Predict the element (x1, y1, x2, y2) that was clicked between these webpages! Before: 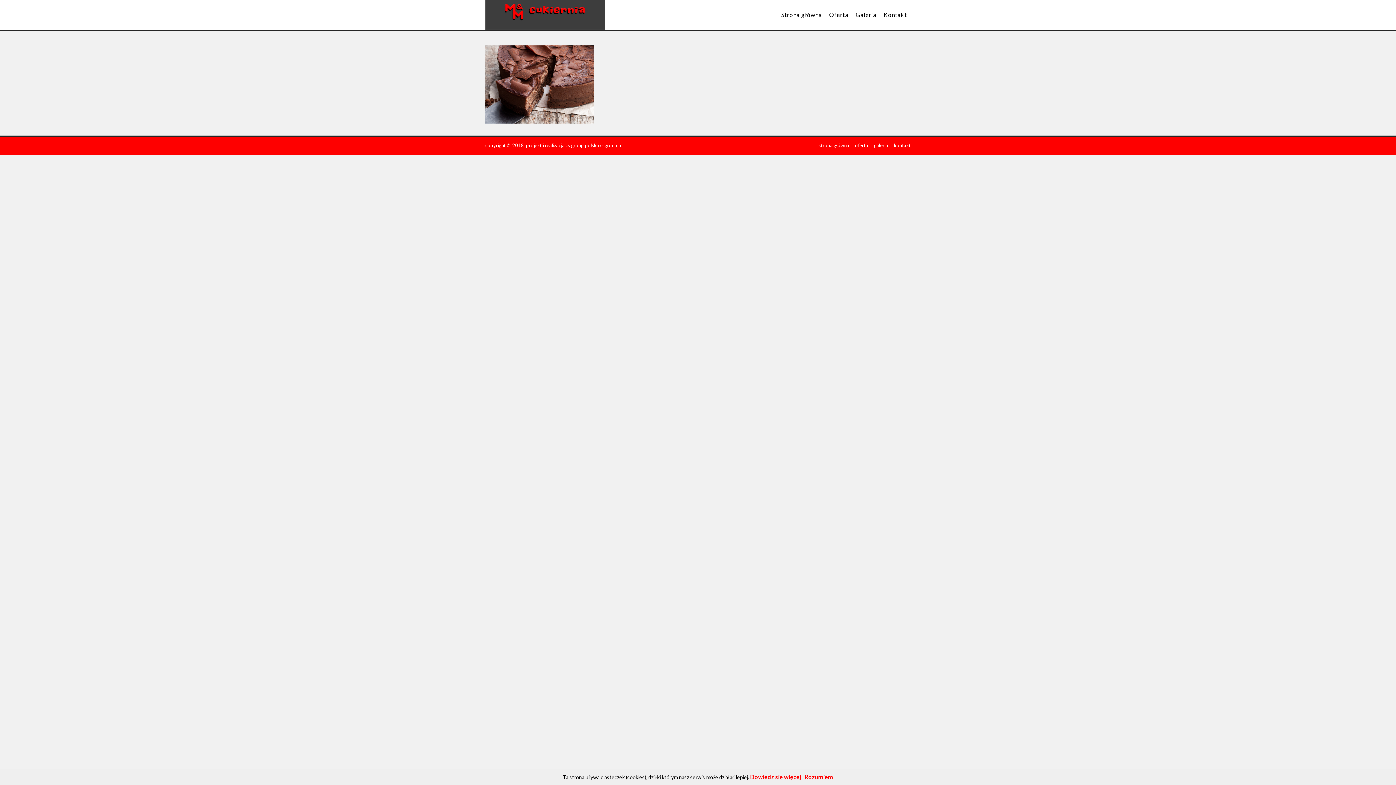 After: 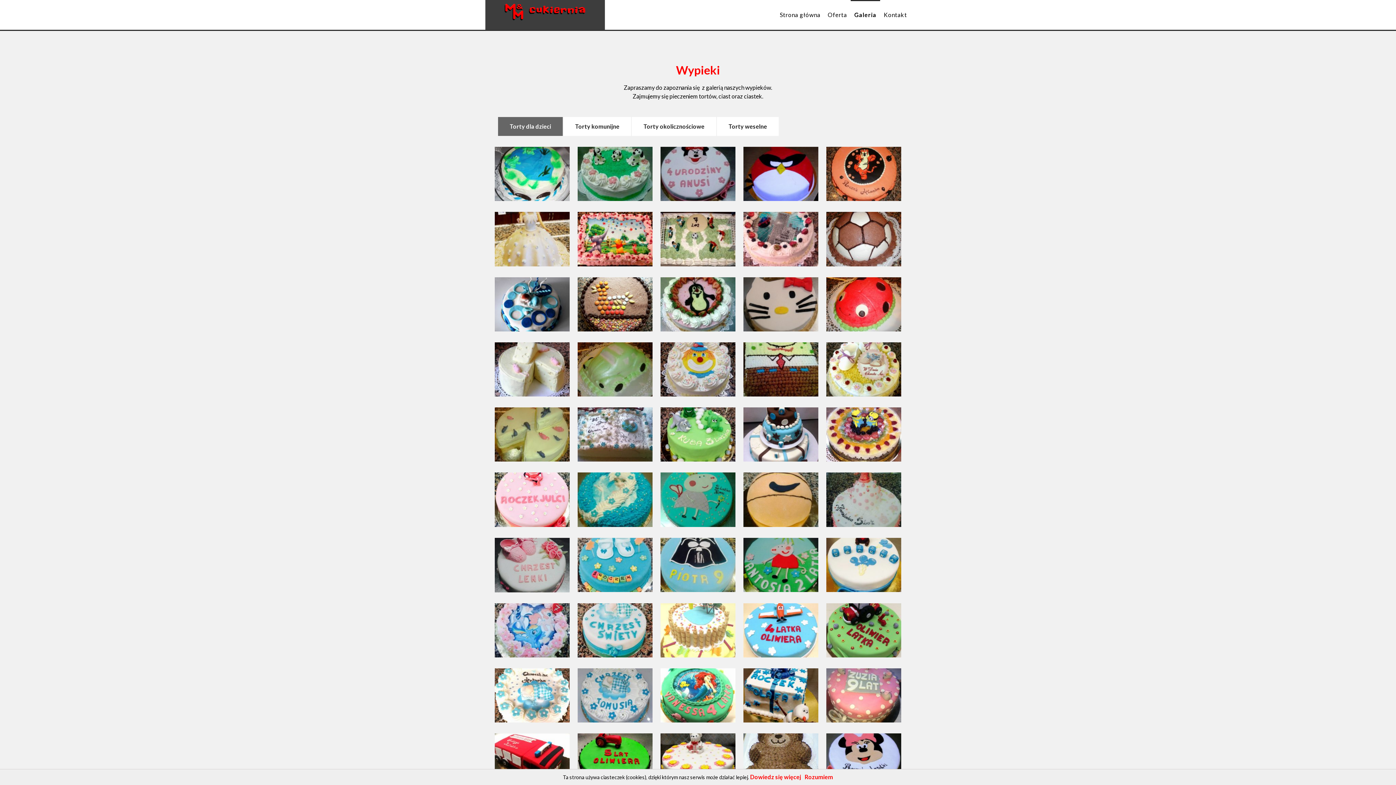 Action: label: Galeria bbox: (852, 0, 880, 29)